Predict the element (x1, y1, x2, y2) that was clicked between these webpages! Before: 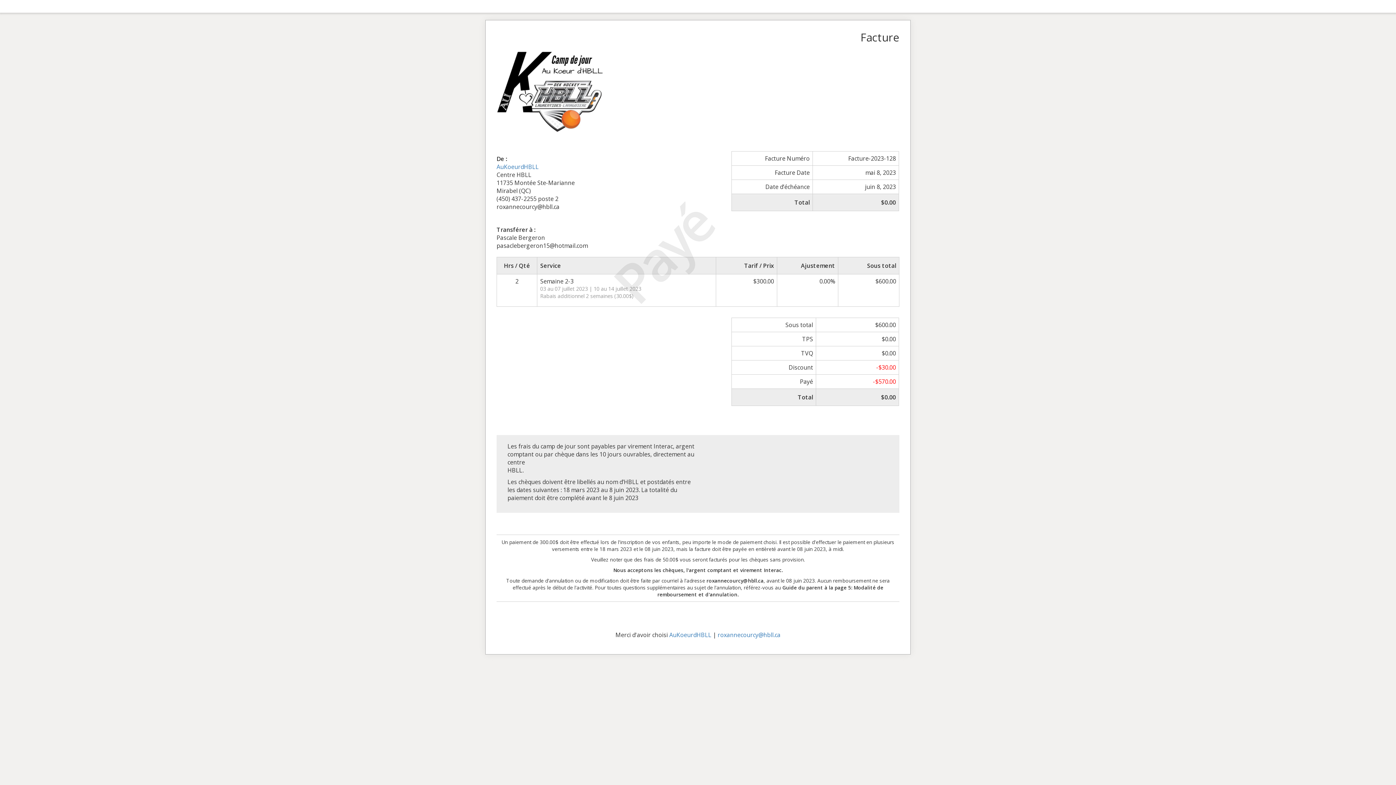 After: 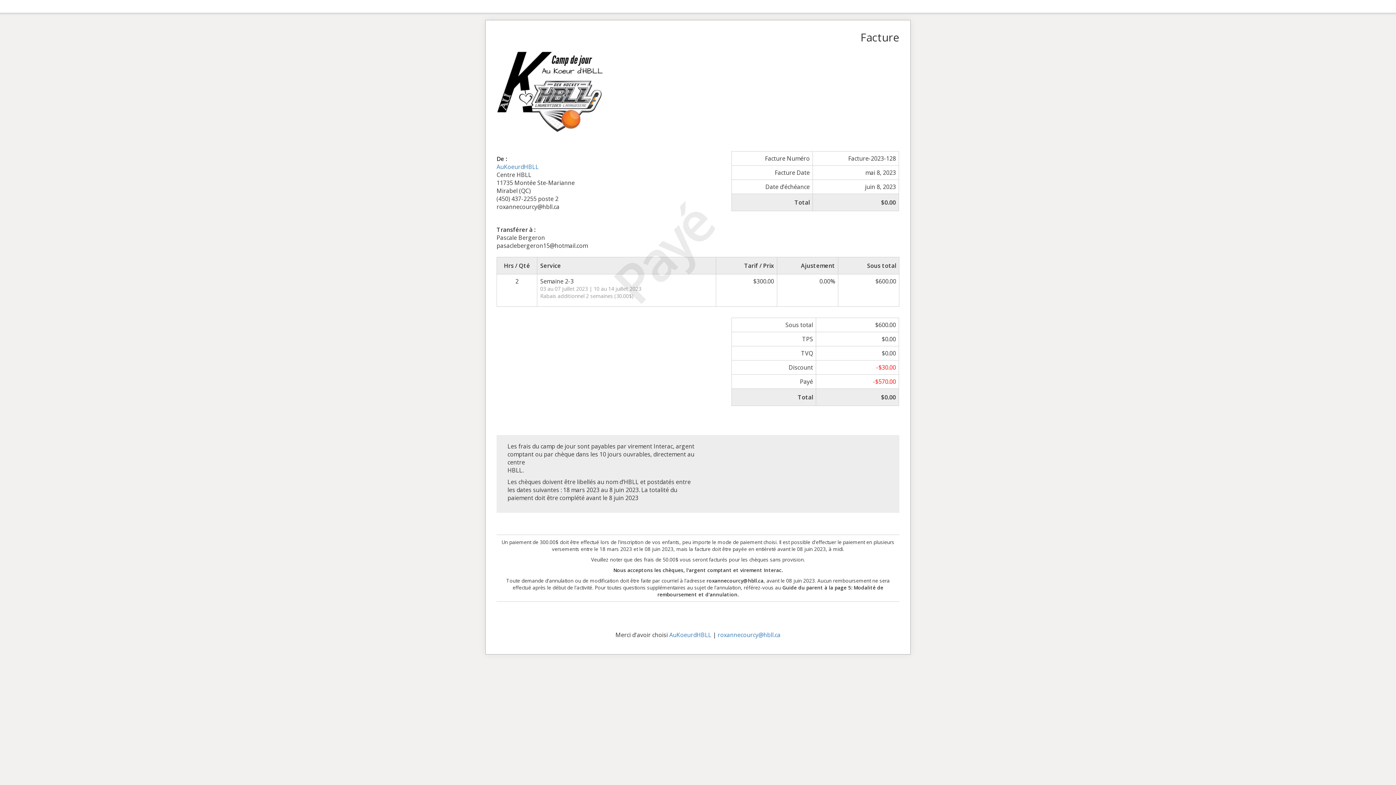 Action: bbox: (496, 77, 605, 85)